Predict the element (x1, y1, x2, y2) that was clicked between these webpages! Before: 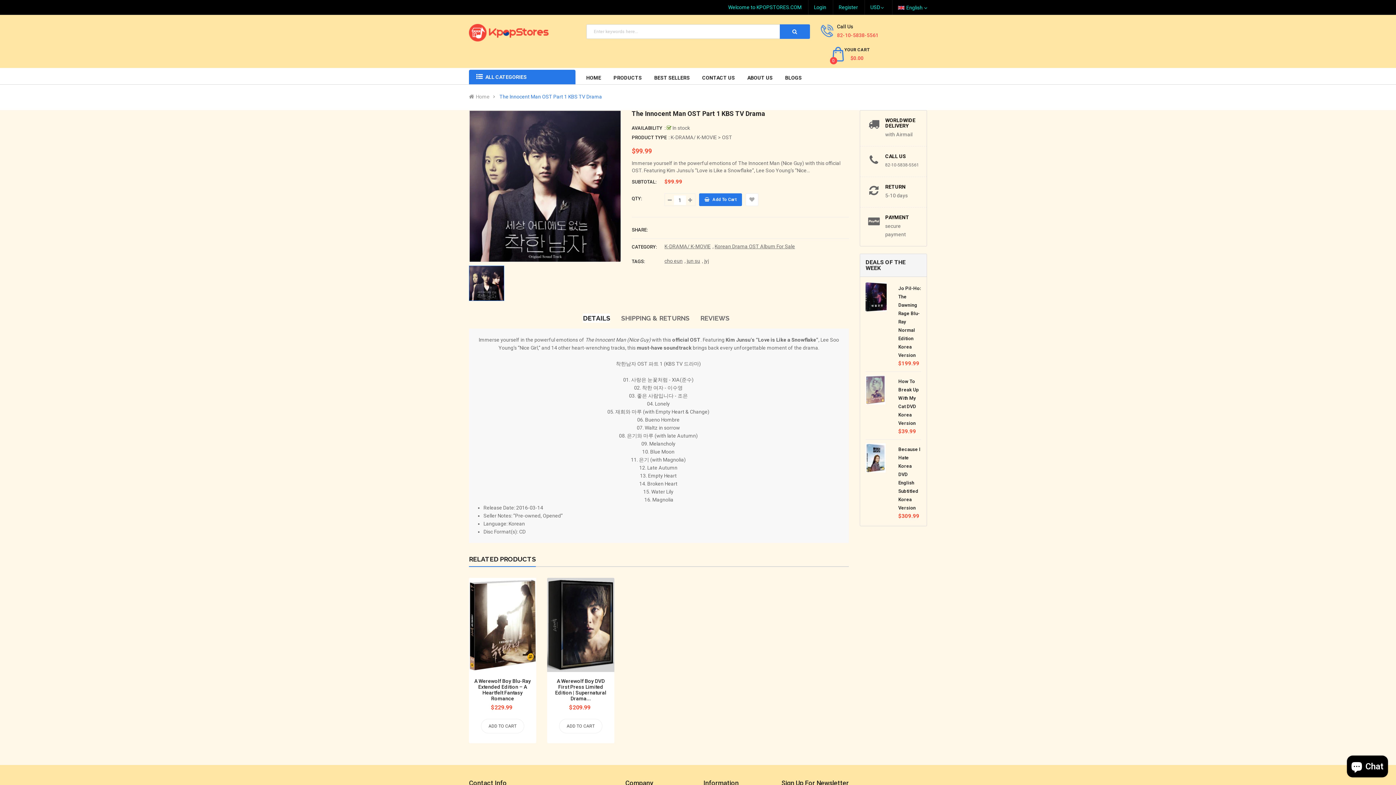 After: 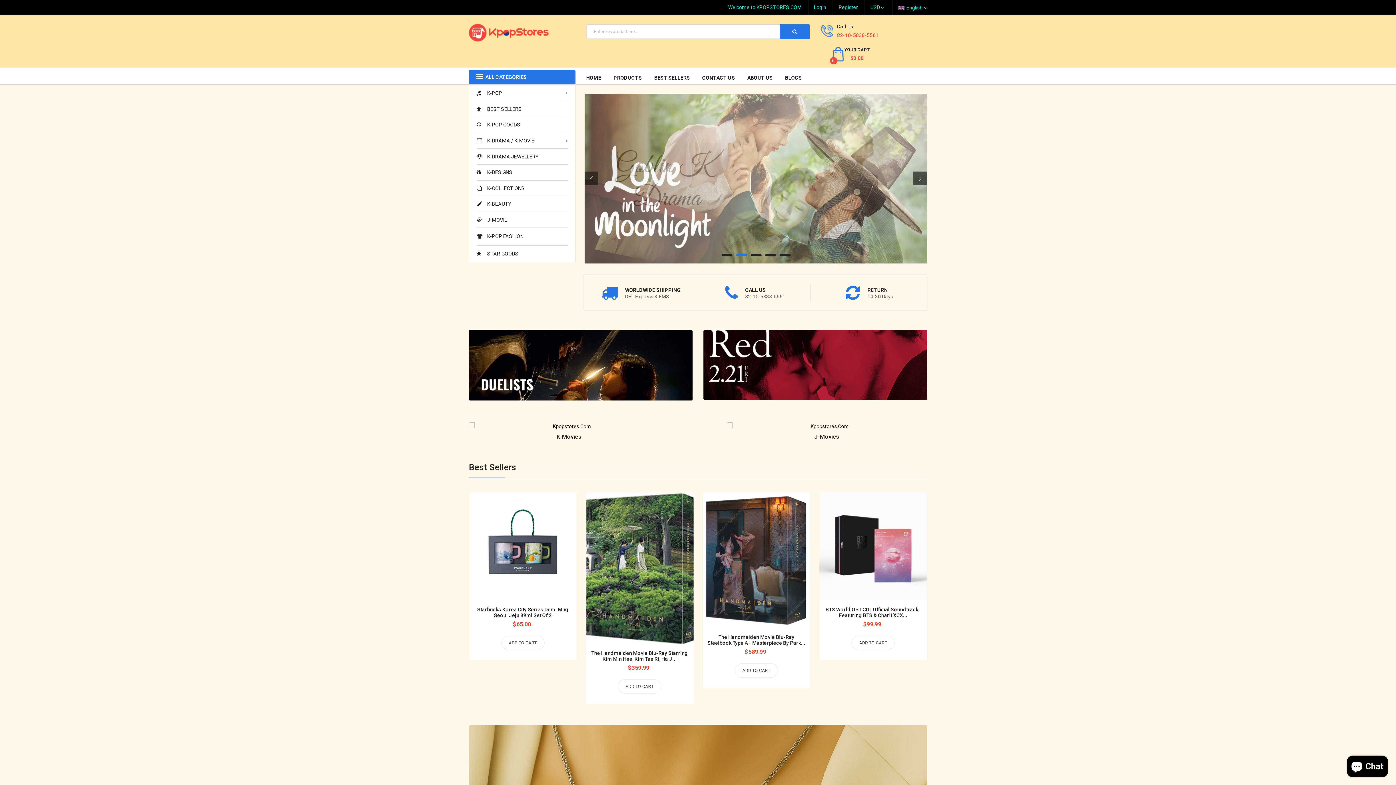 Action: bbox: (476, 93, 489, 99) label: Home